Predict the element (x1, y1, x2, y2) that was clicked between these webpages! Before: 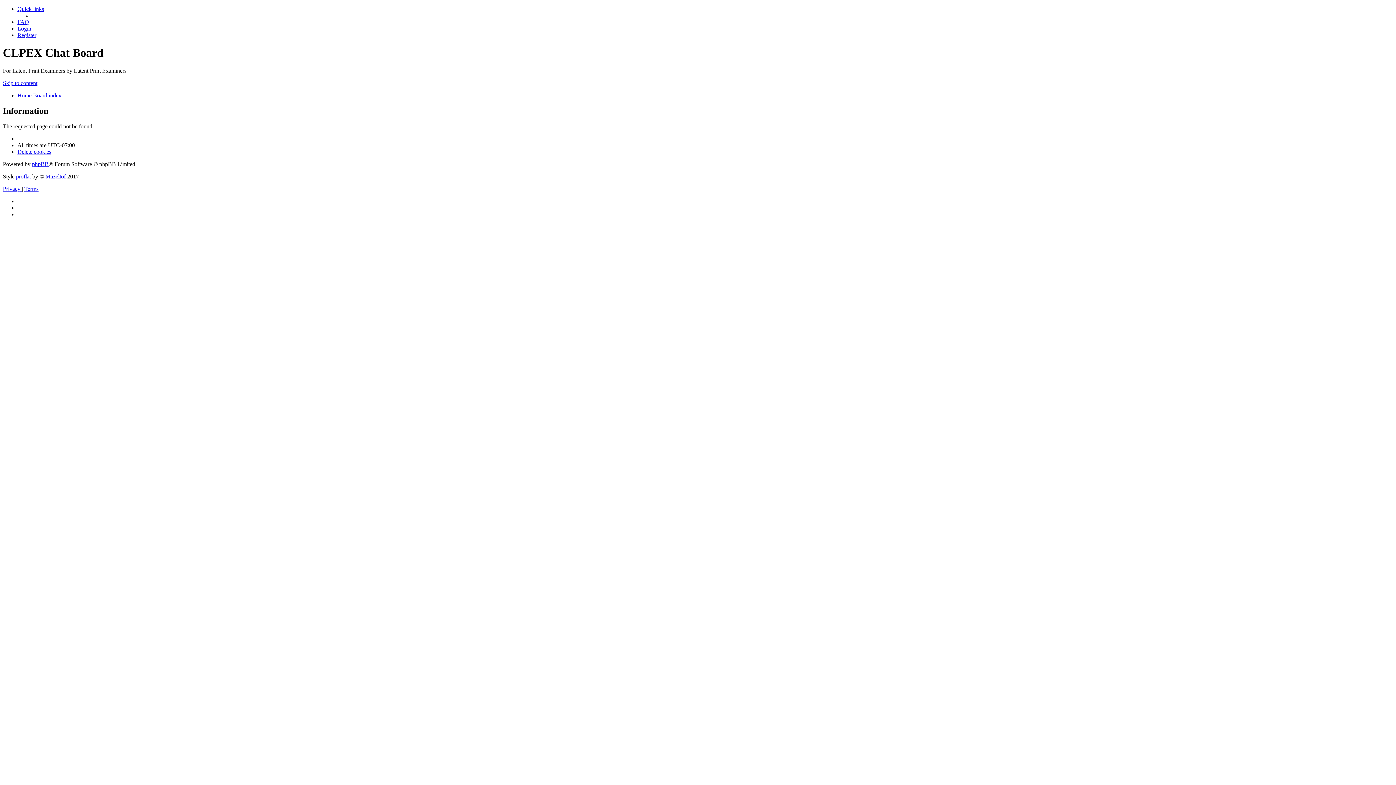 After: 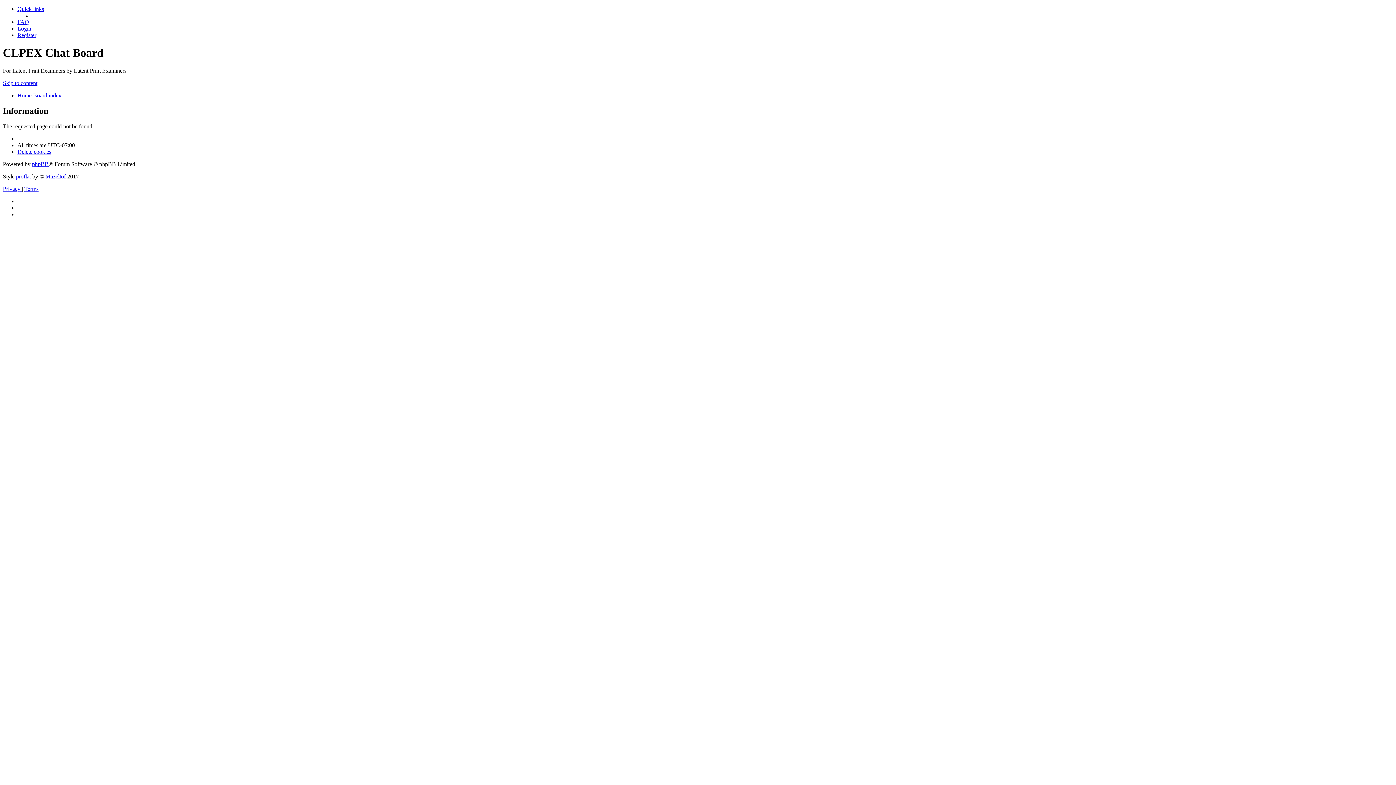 Action: label: Quick links bbox: (17, 5, 44, 12)